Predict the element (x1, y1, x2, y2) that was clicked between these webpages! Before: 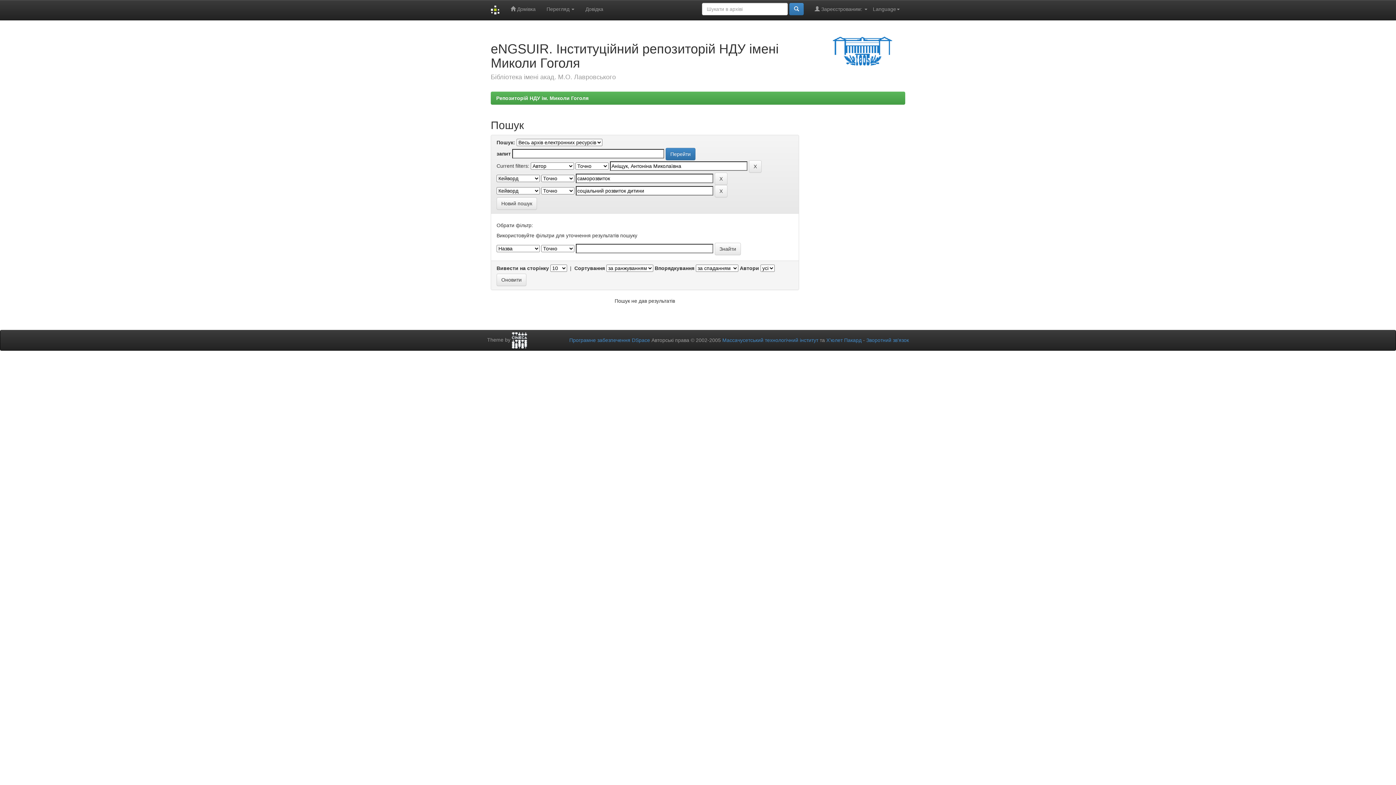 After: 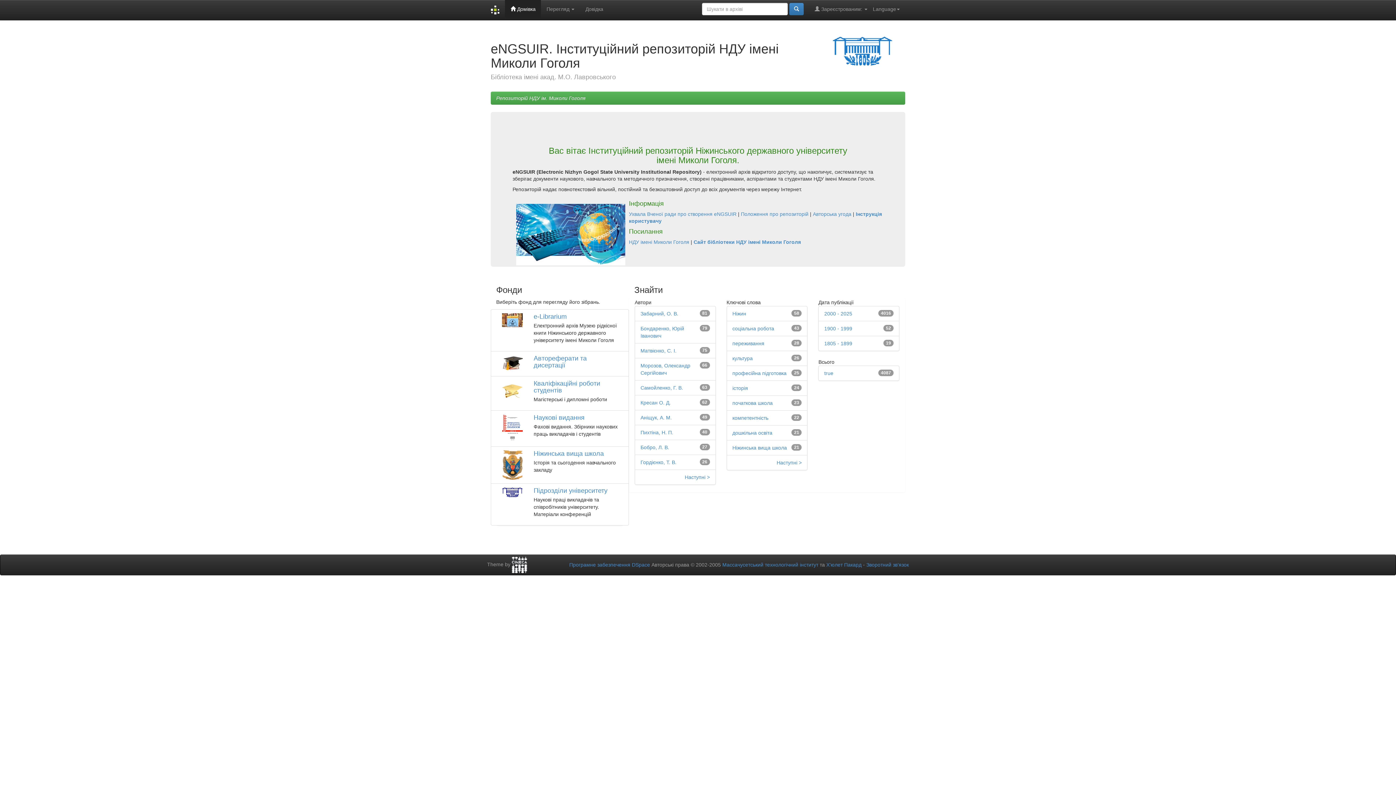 Action: bbox: (496, 95, 588, 101) label: Репозиторій НДУ ім. Миколи Гоголя